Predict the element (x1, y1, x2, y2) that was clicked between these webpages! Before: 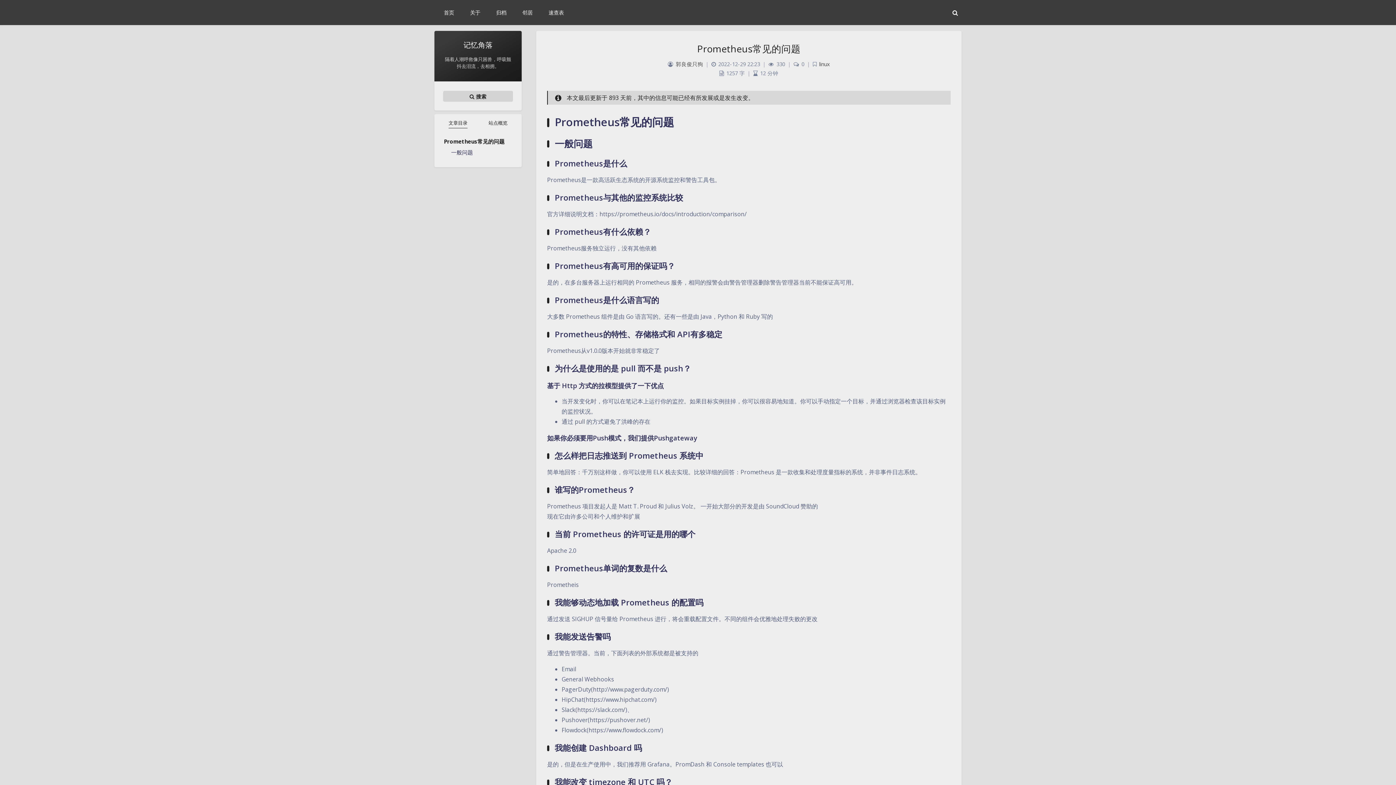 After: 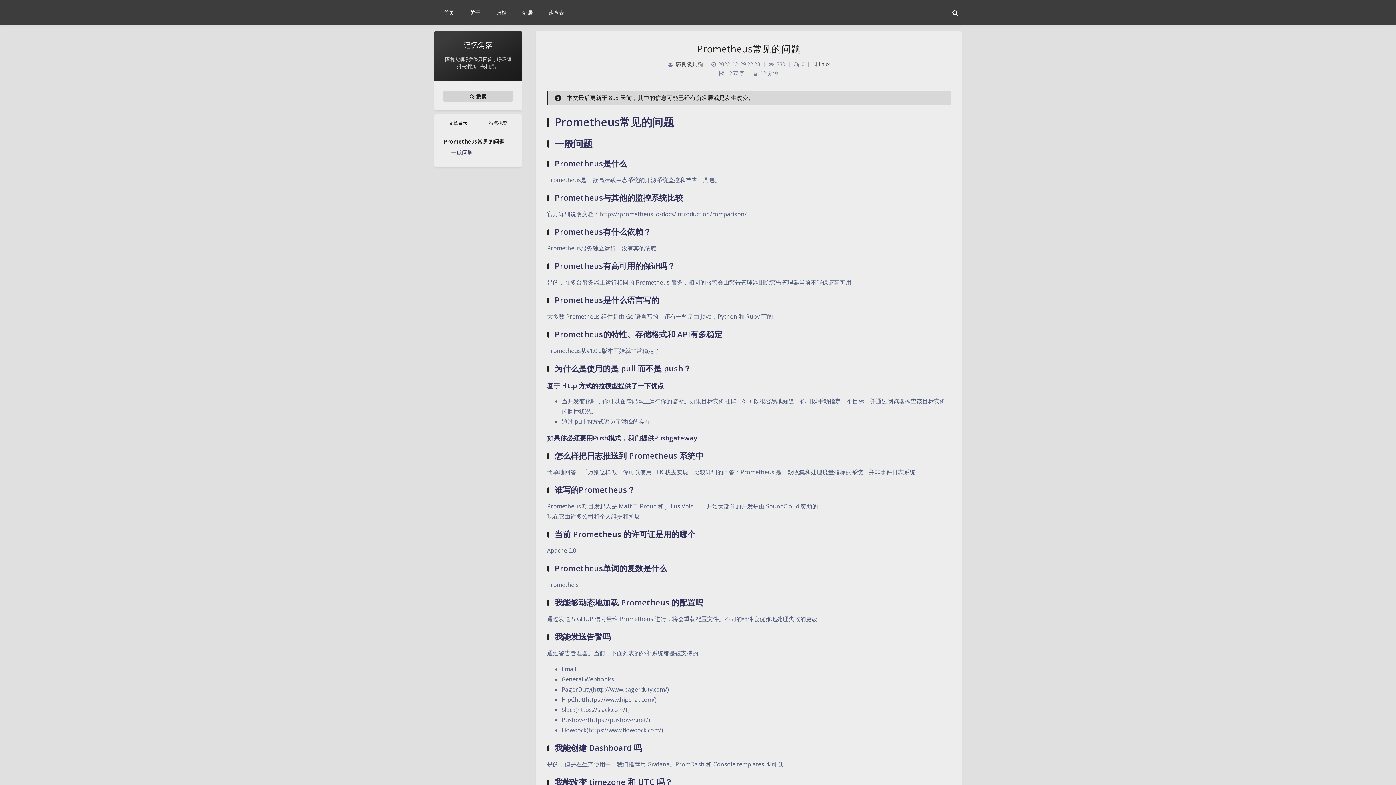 Action: label: 文章目录 bbox: (448, 119, 467, 128)